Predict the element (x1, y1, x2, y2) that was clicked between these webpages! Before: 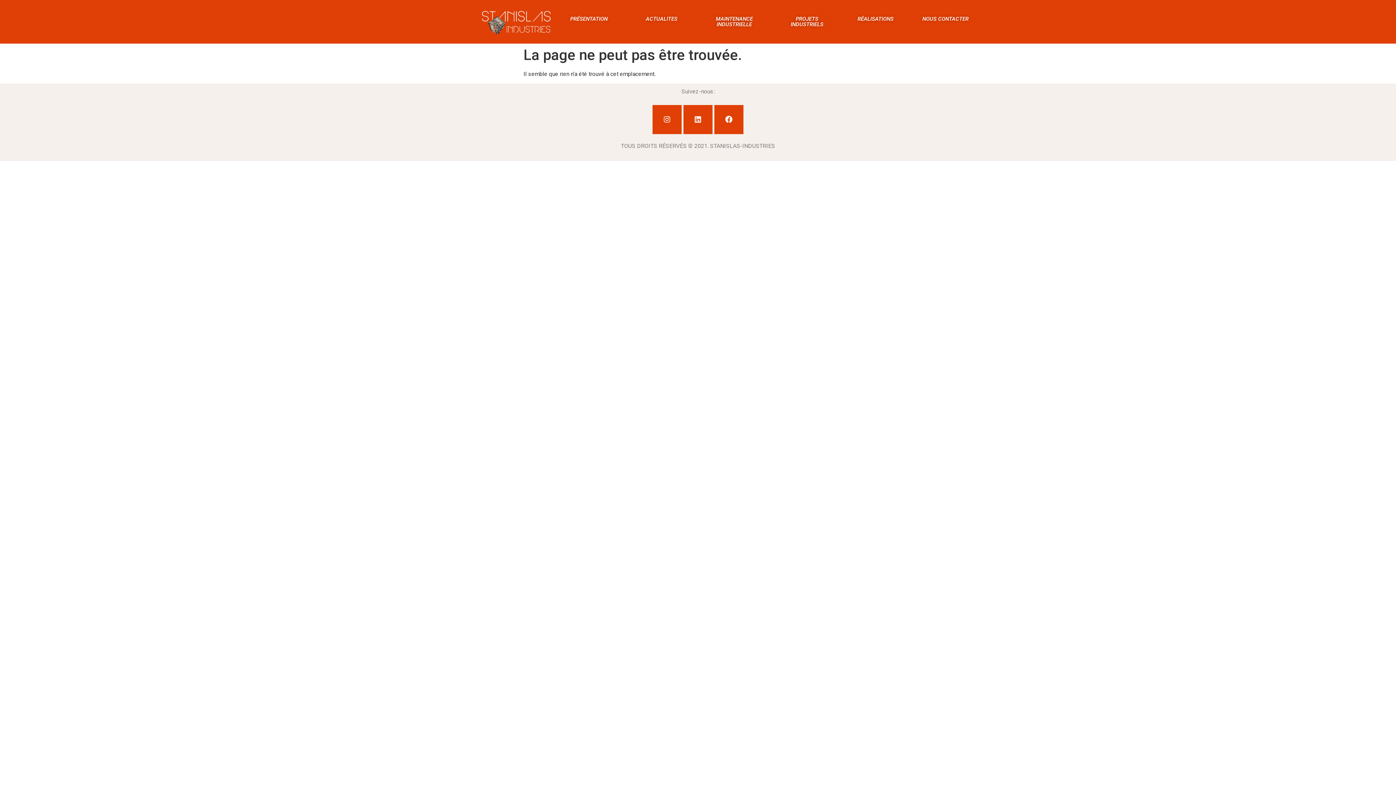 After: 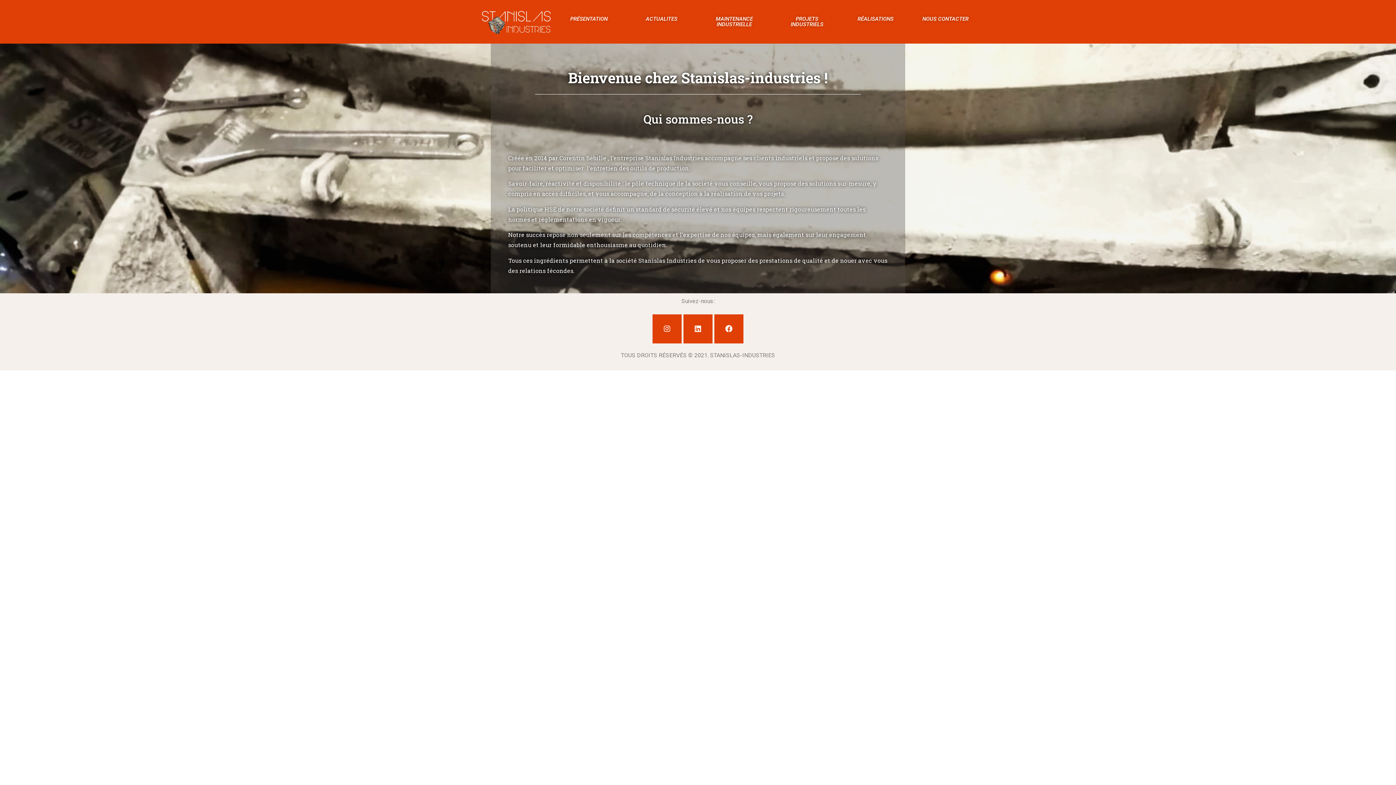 Action: bbox: (561, 12, 616, 26) label: PRÉSENTATION